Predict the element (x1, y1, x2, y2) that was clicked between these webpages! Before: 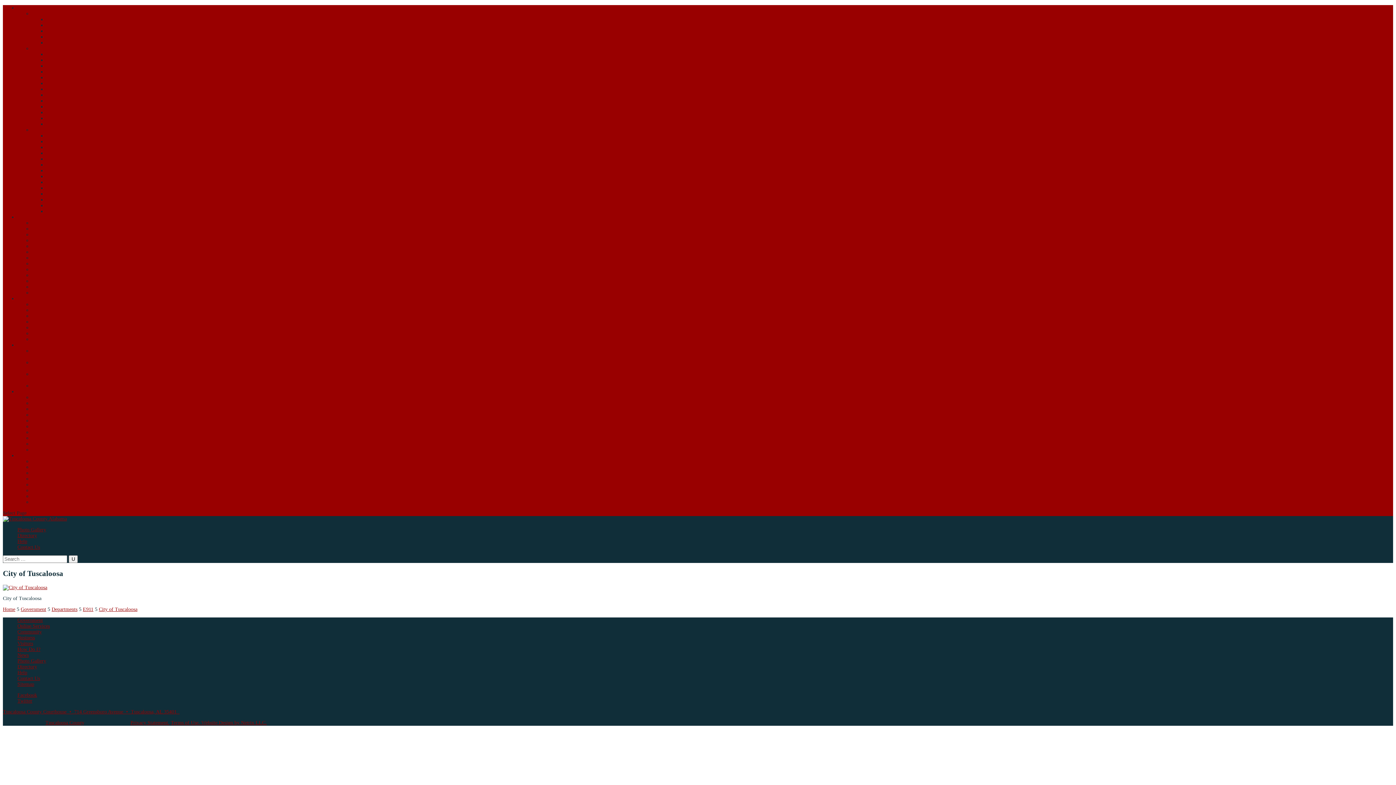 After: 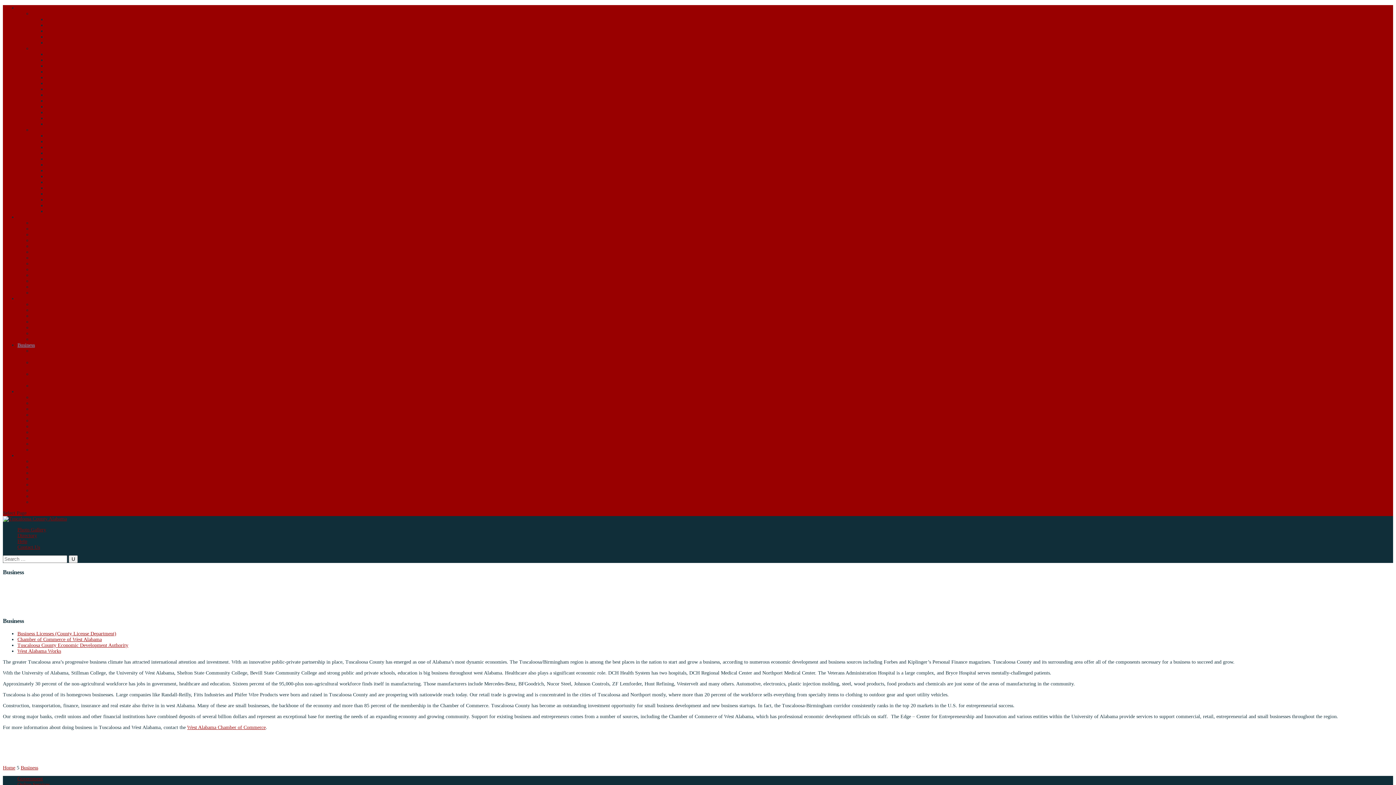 Action: label: Business bbox: (17, 635, 34, 640)